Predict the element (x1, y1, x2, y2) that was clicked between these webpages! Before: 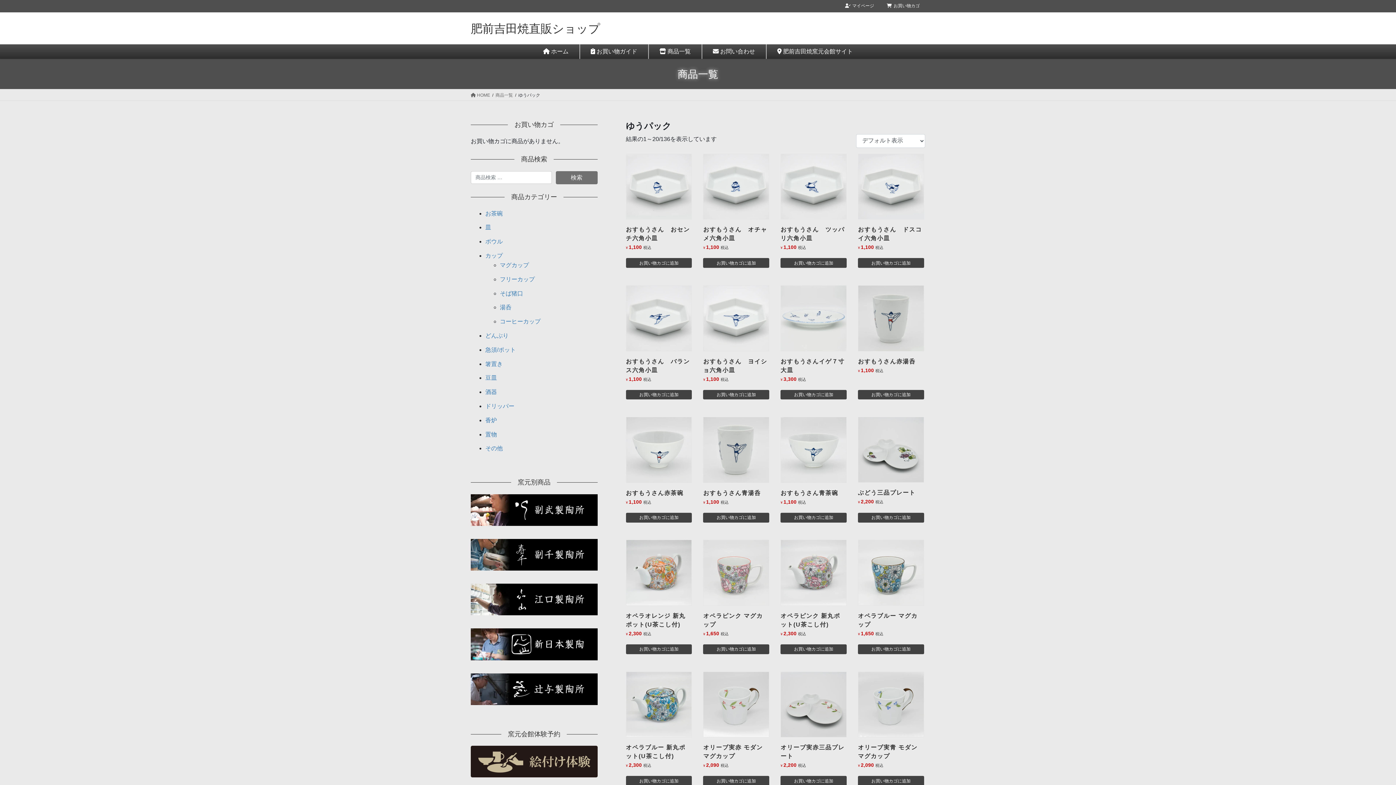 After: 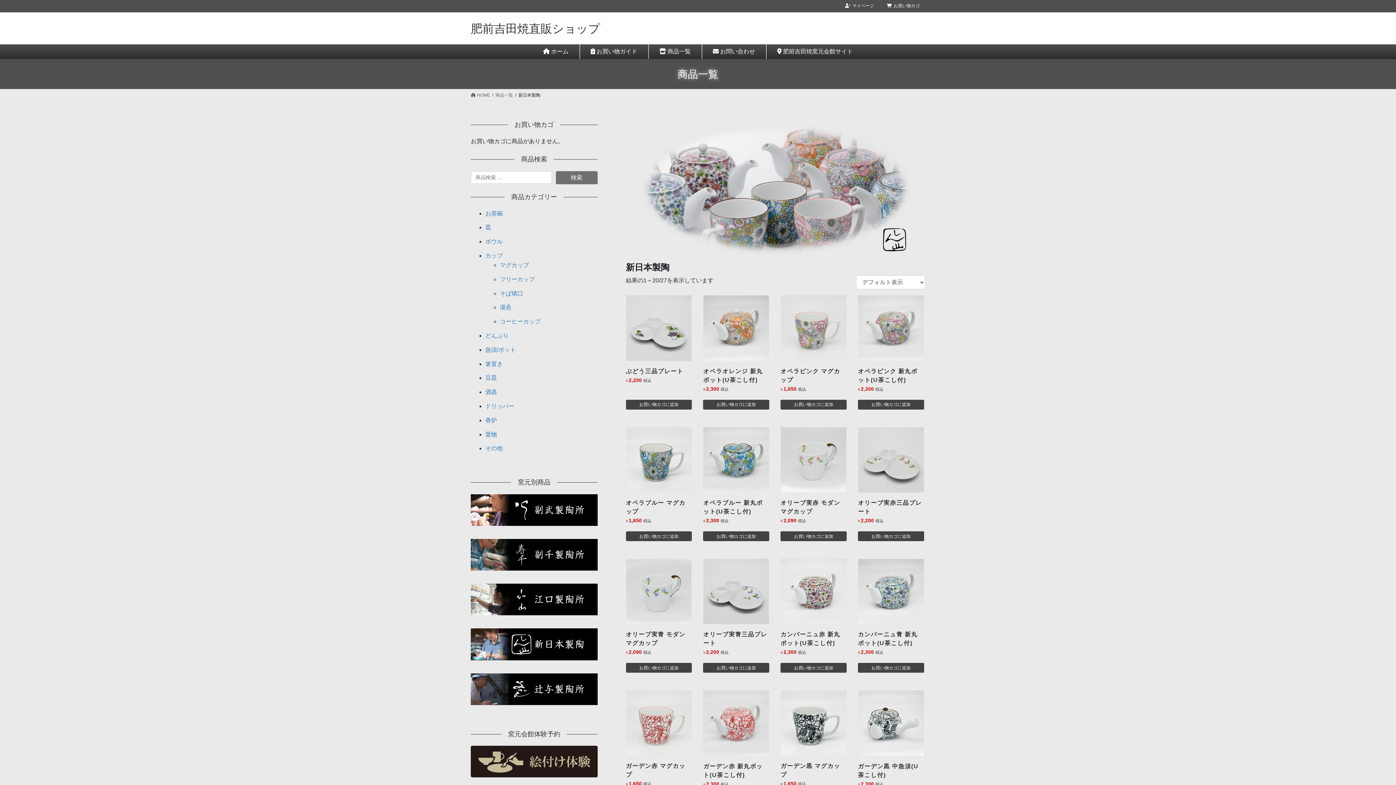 Action: bbox: (470, 628, 597, 660)